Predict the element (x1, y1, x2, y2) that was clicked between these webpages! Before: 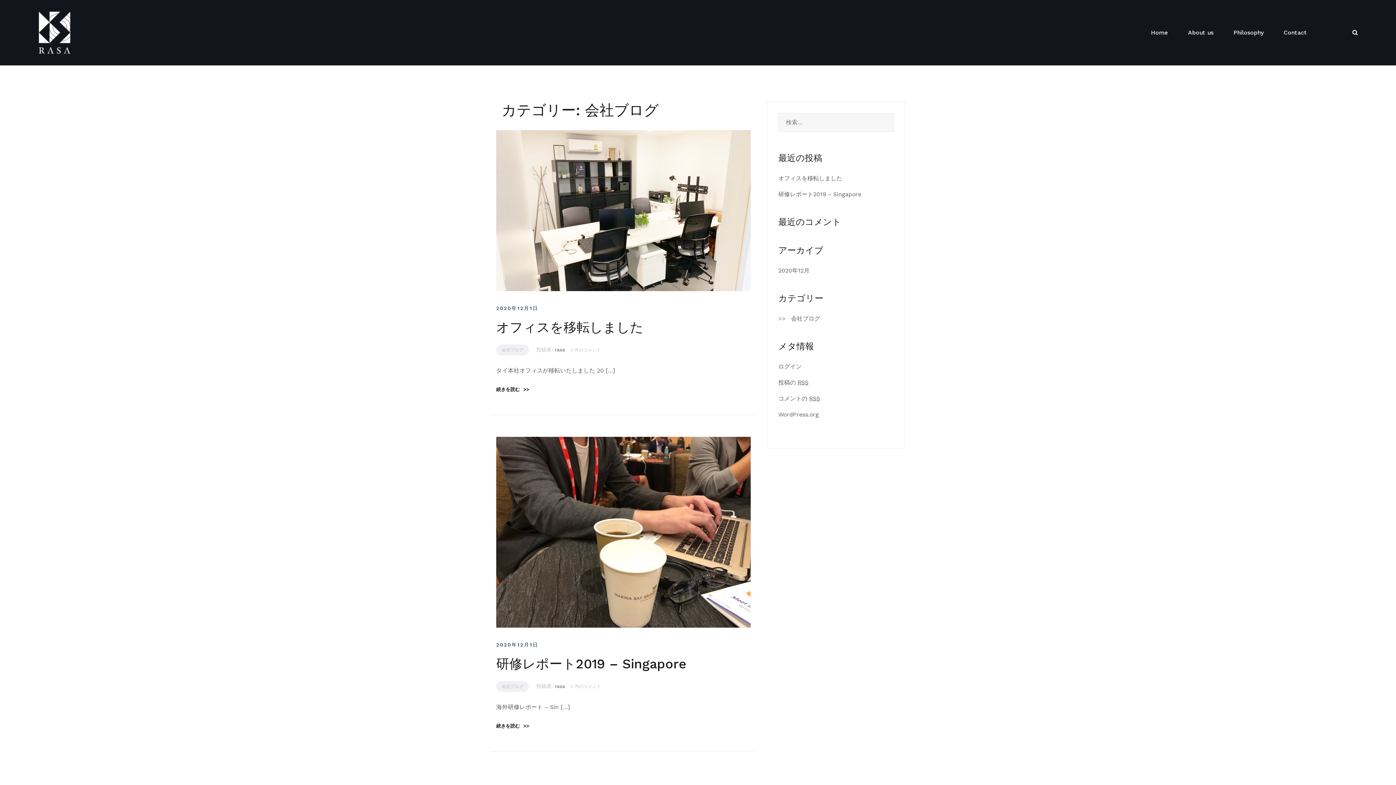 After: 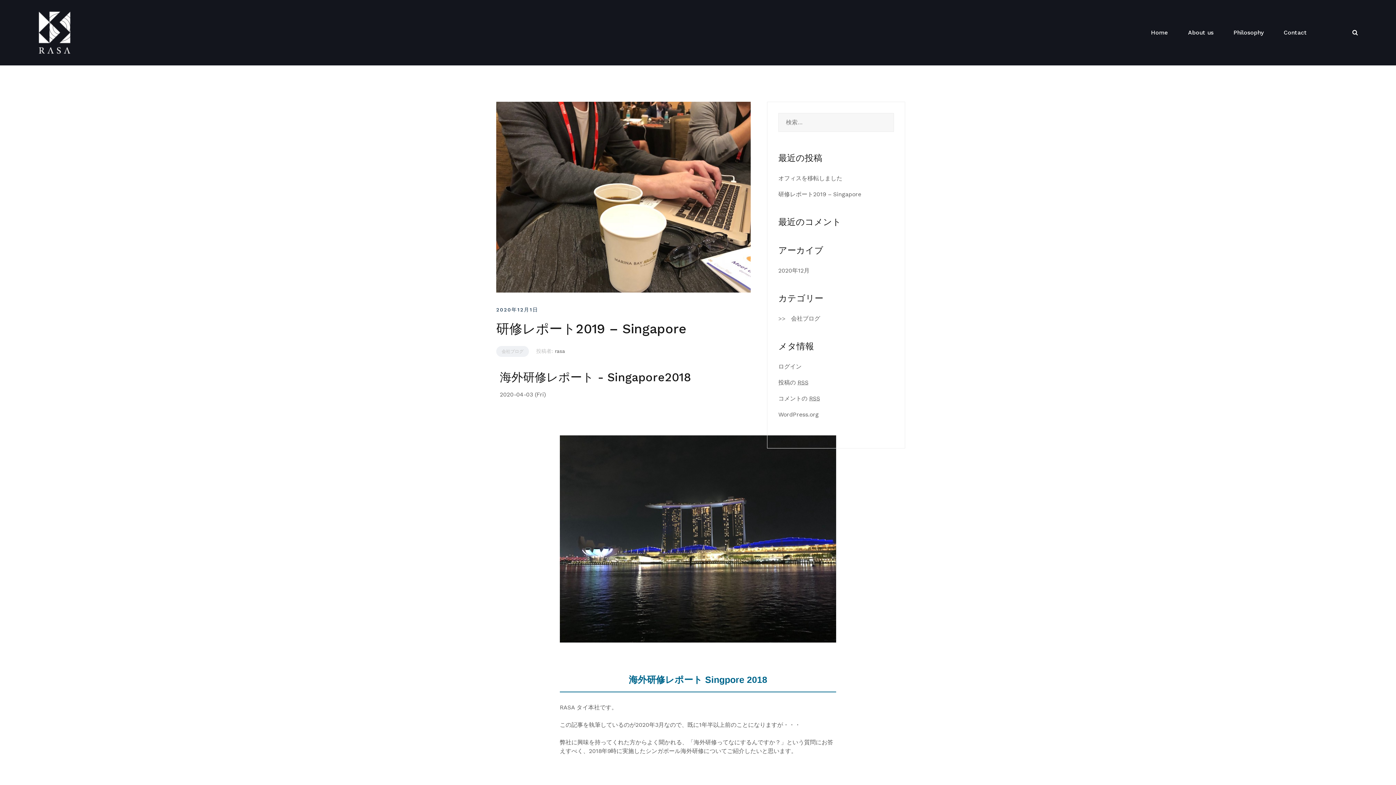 Action: label: 2020年12月1日 bbox: (496, 642, 538, 648)